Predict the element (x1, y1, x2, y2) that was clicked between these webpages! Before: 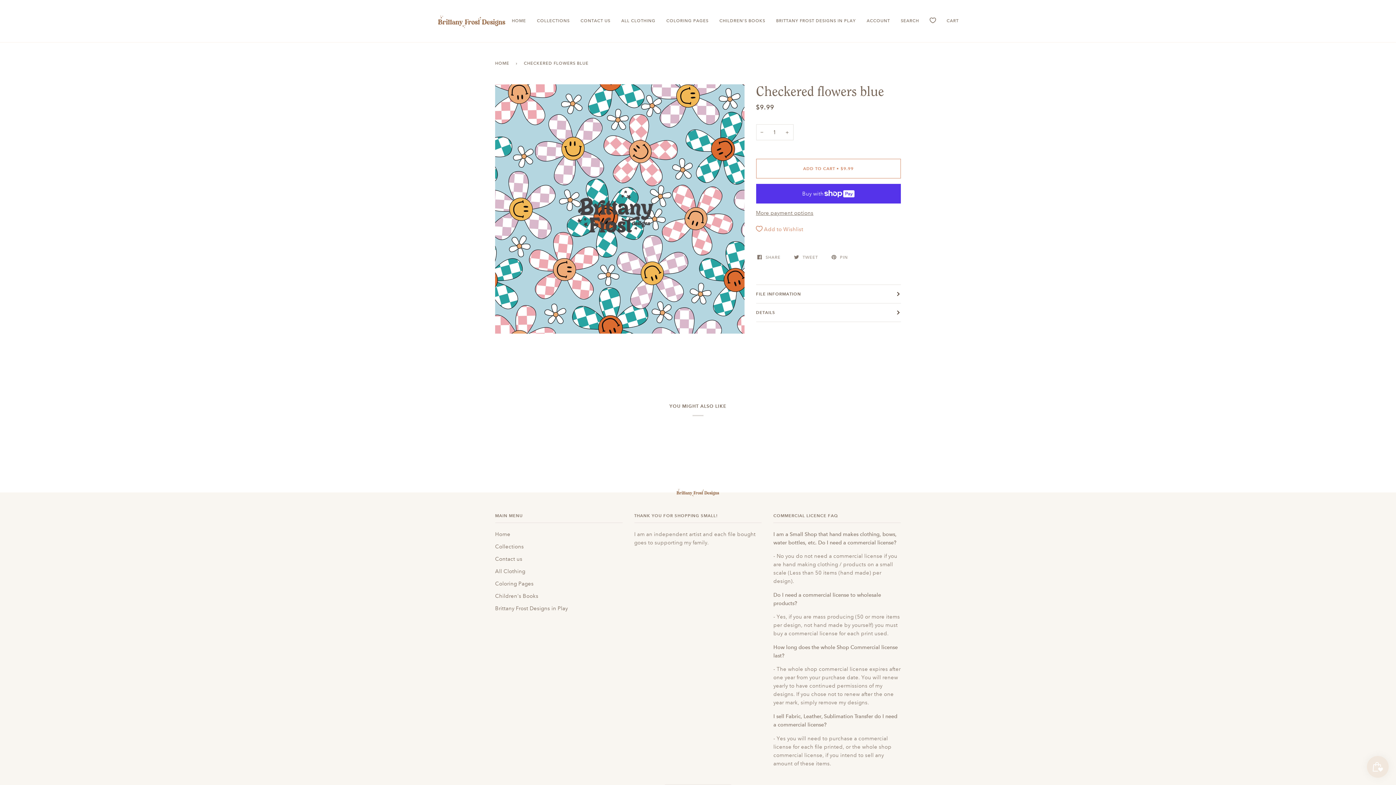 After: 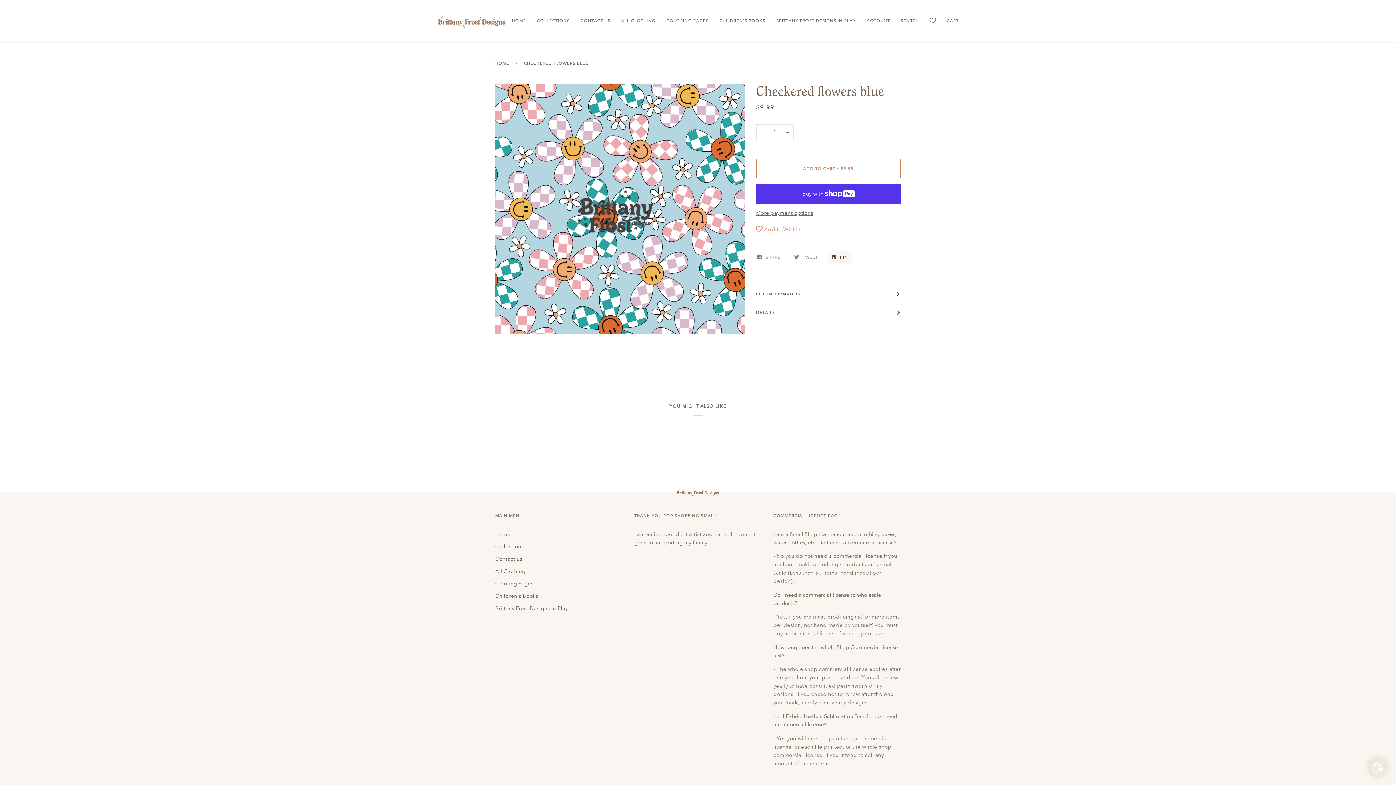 Action: bbox: (827, 251, 851, 263) label:  PIN